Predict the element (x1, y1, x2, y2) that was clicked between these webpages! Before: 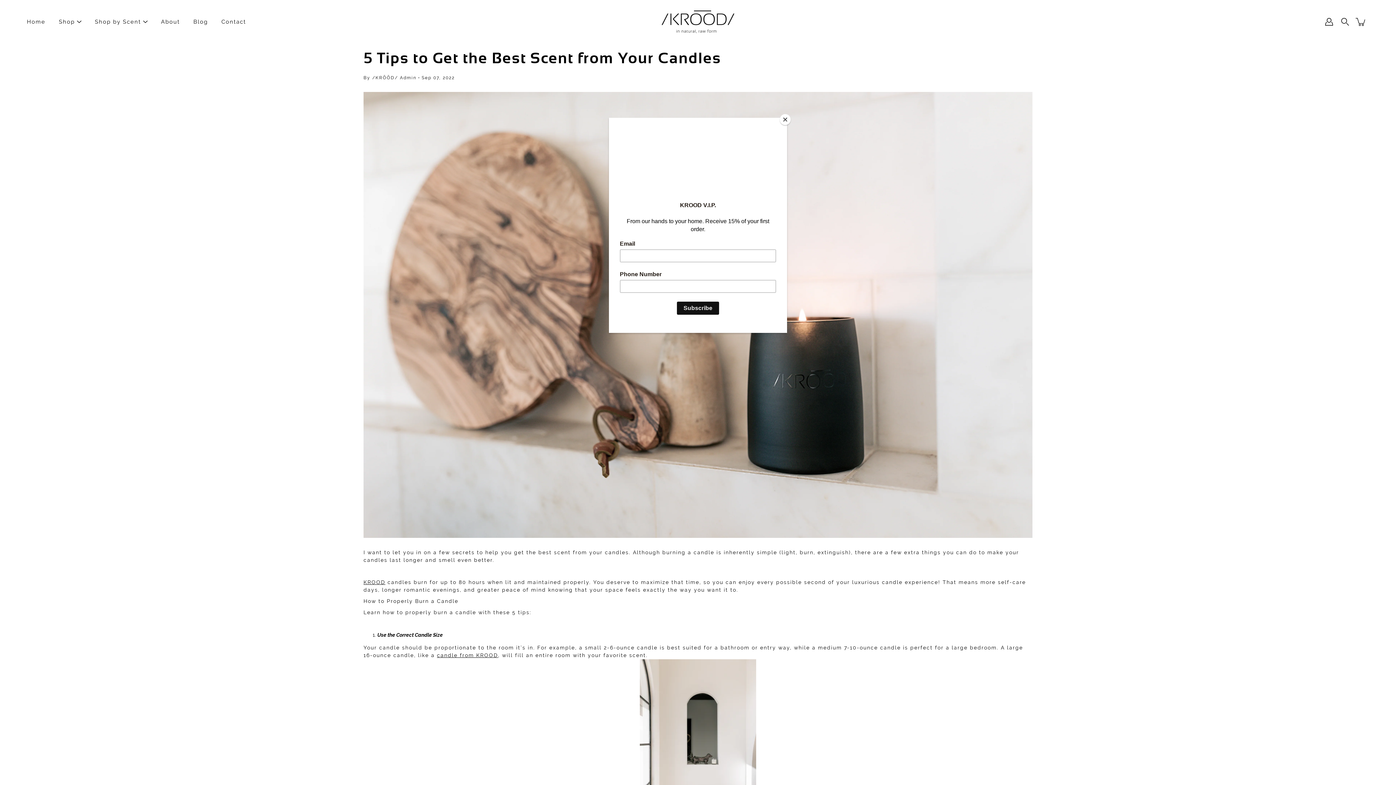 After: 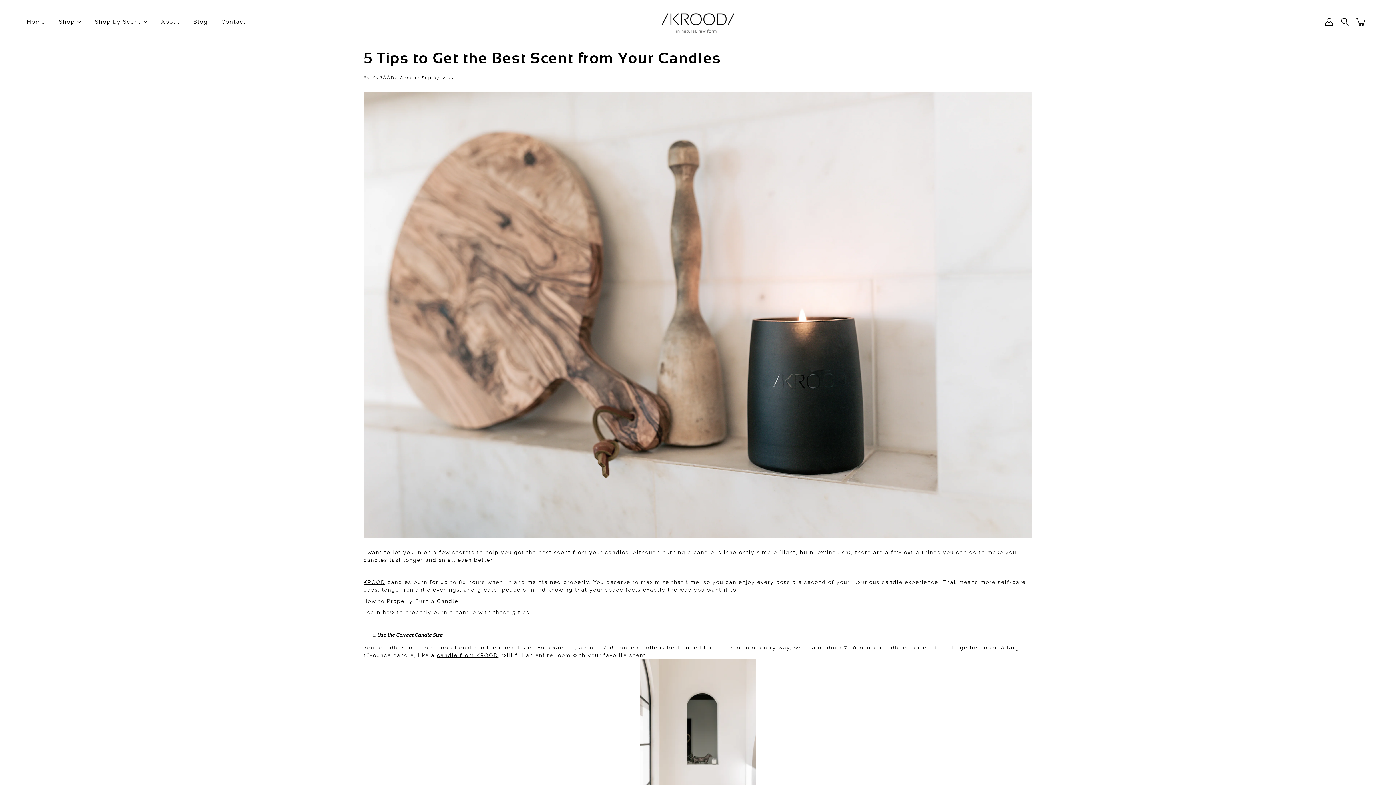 Action: label: Close bbox: (780, 114, 790, 125)